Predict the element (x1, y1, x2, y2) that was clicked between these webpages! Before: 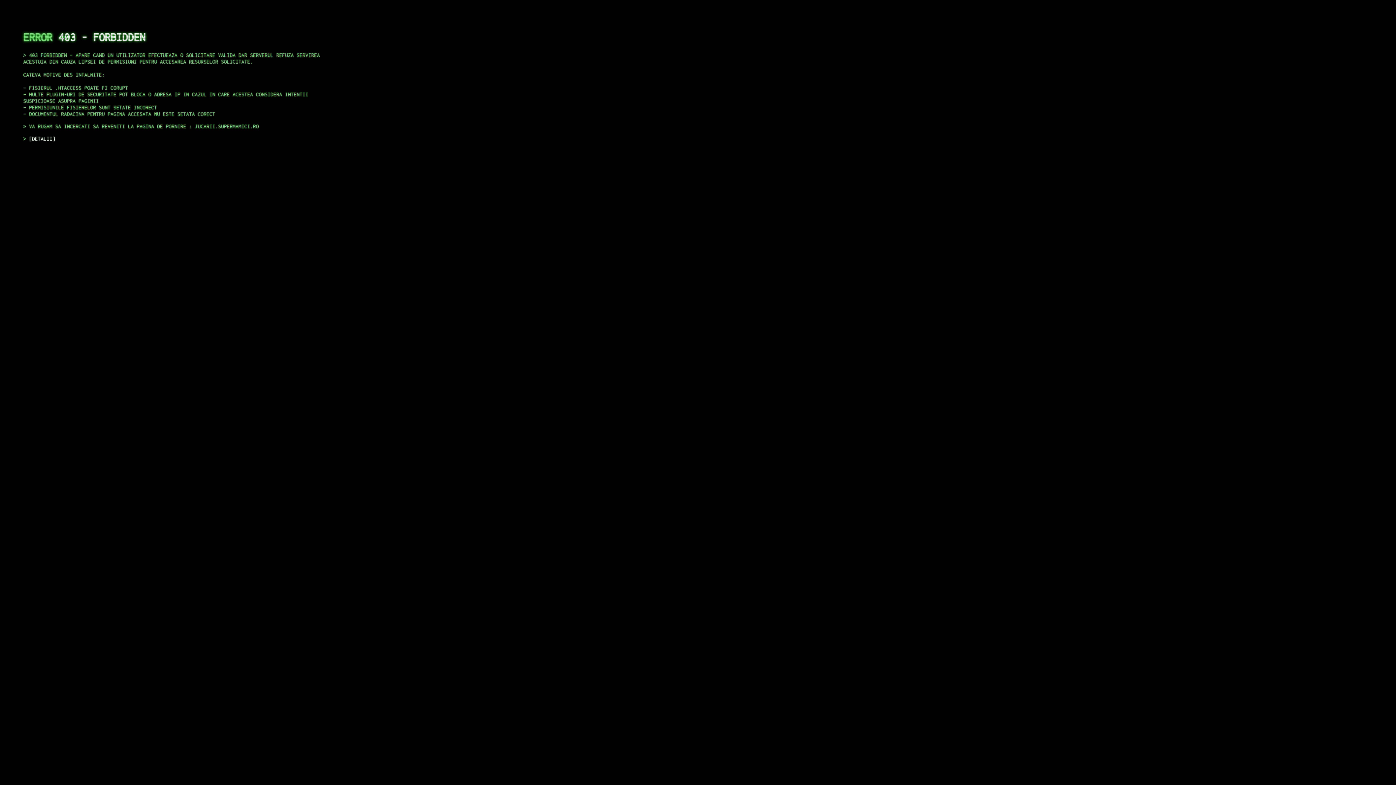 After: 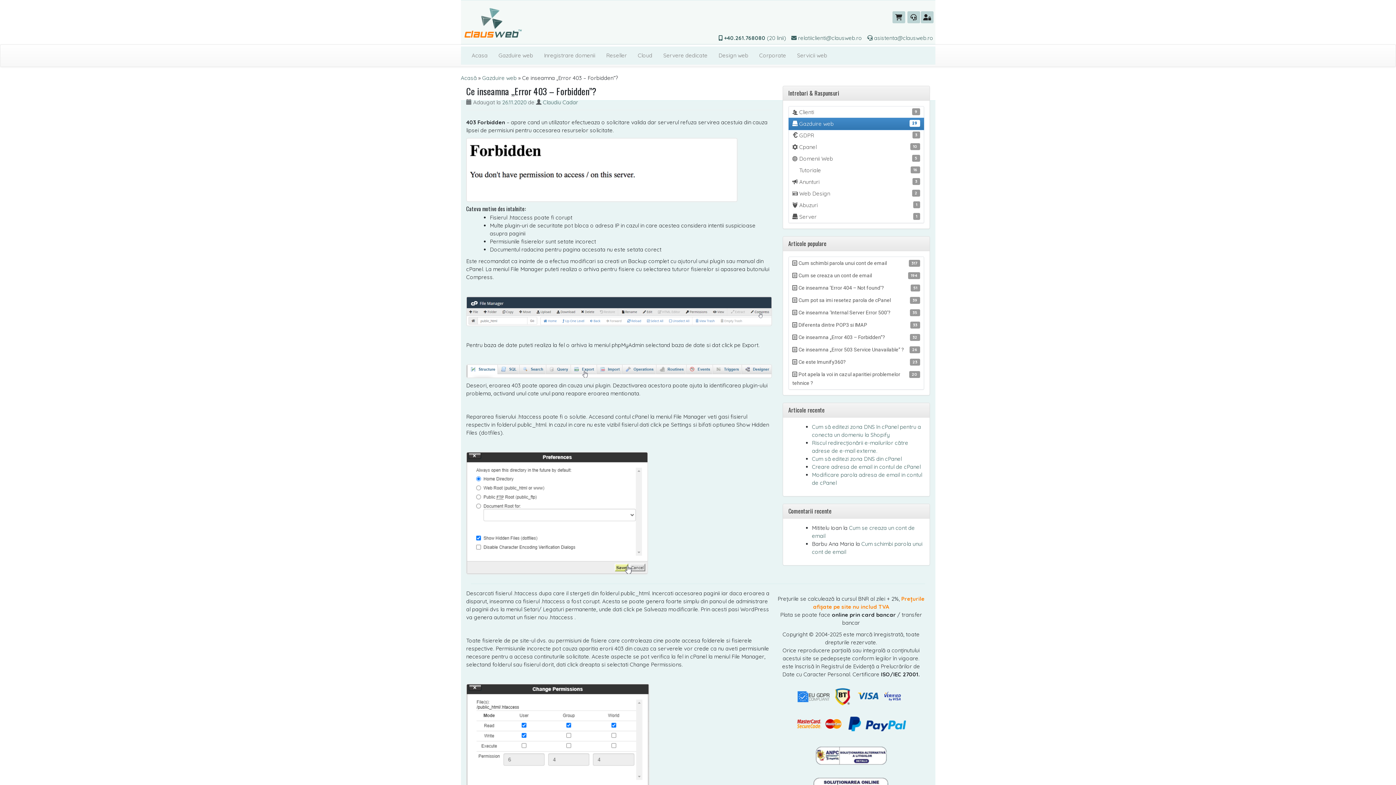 Action: bbox: (29, 135, 55, 141) label: DETALII